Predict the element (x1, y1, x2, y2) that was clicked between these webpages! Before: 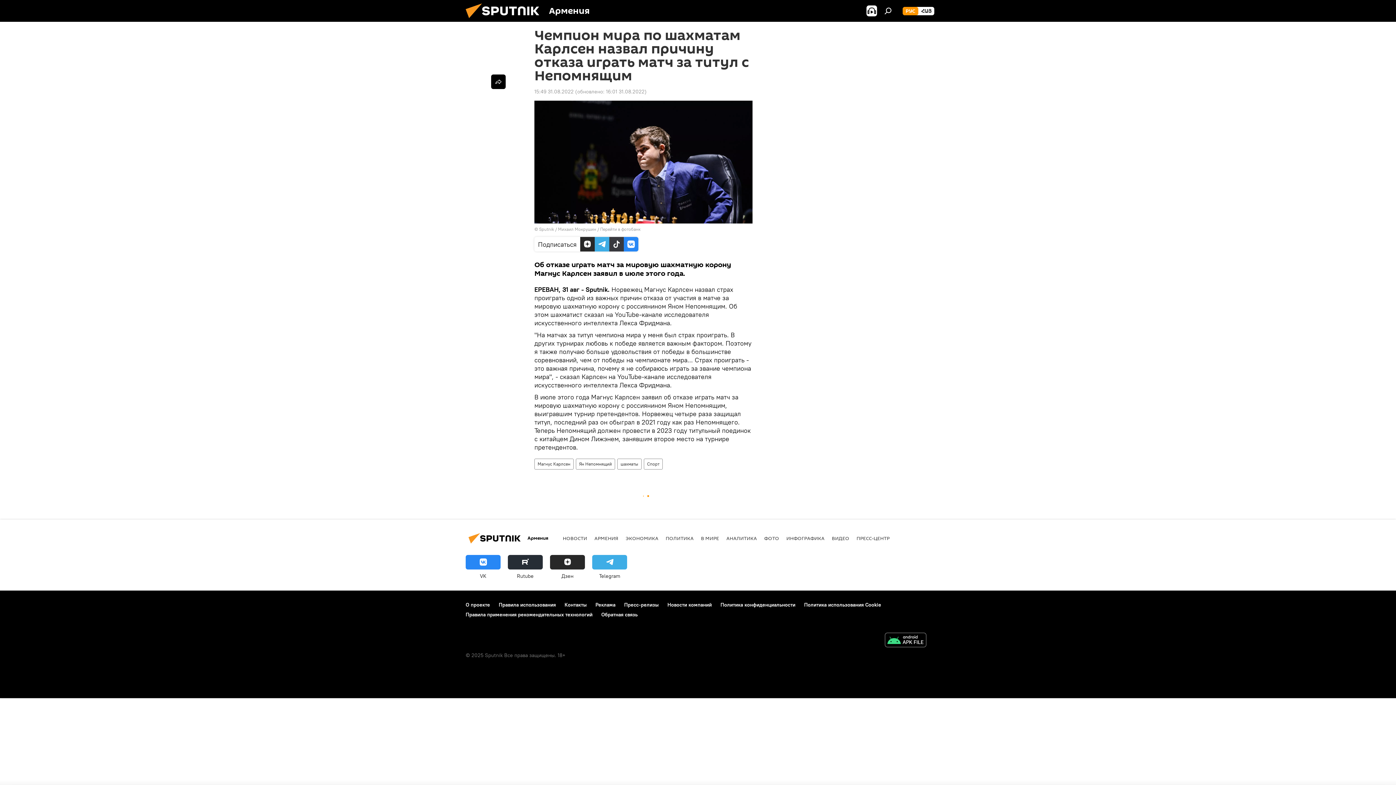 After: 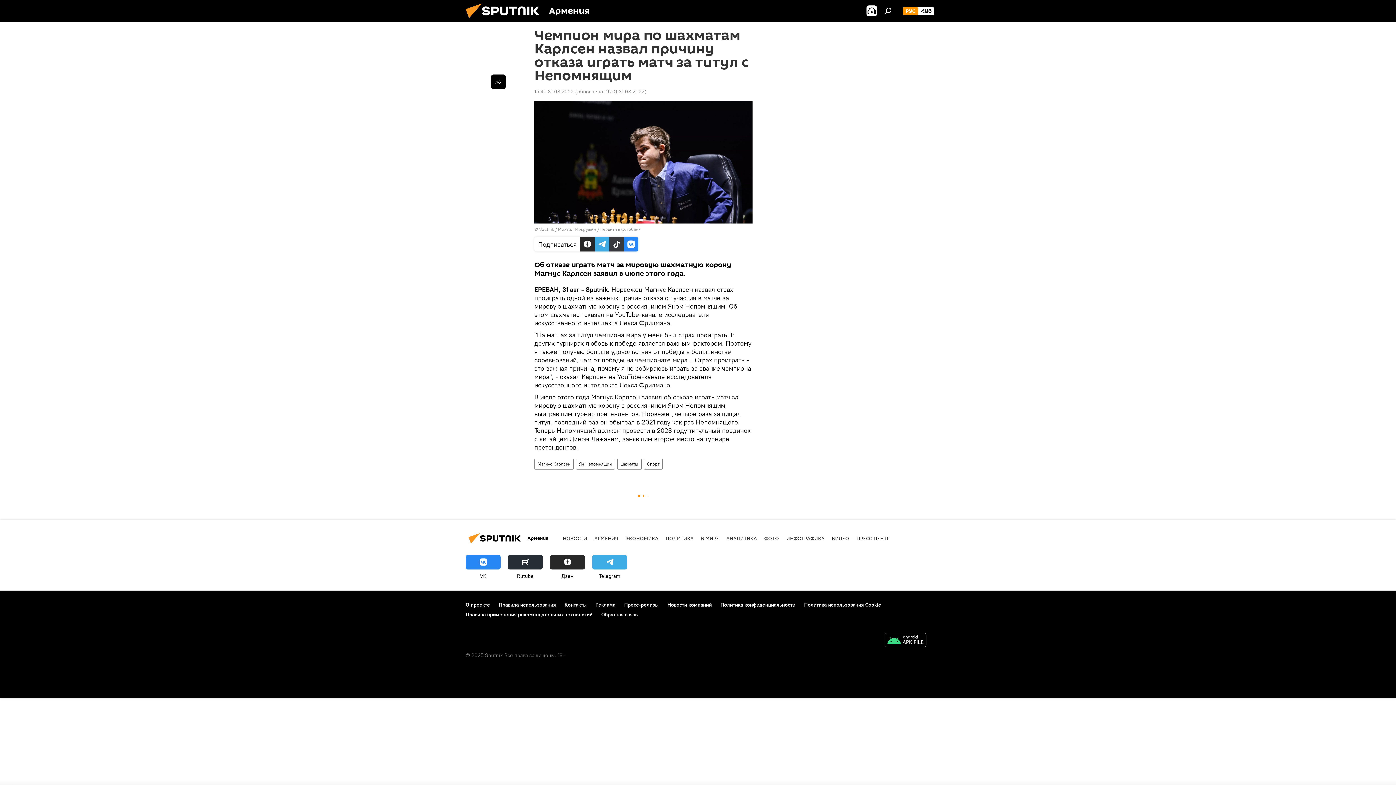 Action: label: Политика конфиденциальности bbox: (720, 601, 795, 608)